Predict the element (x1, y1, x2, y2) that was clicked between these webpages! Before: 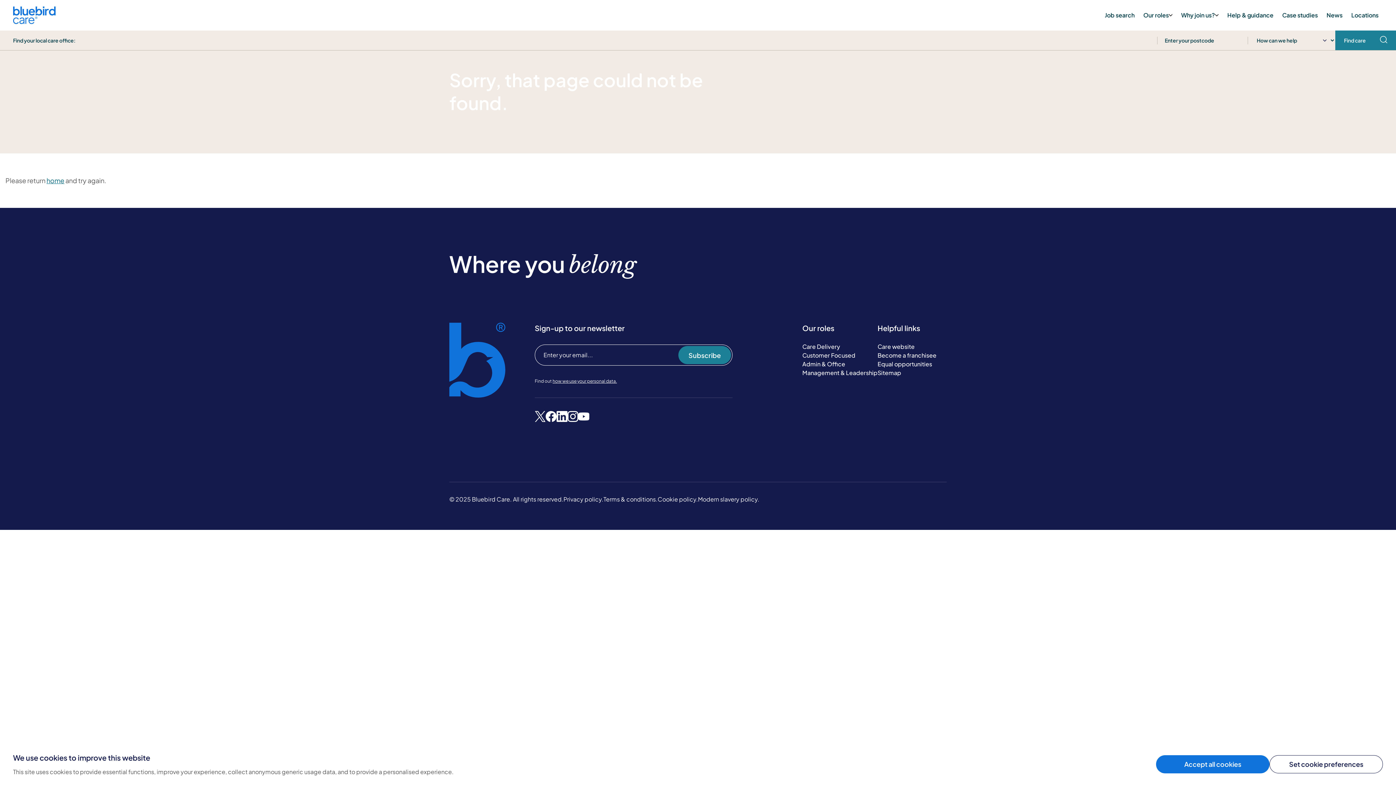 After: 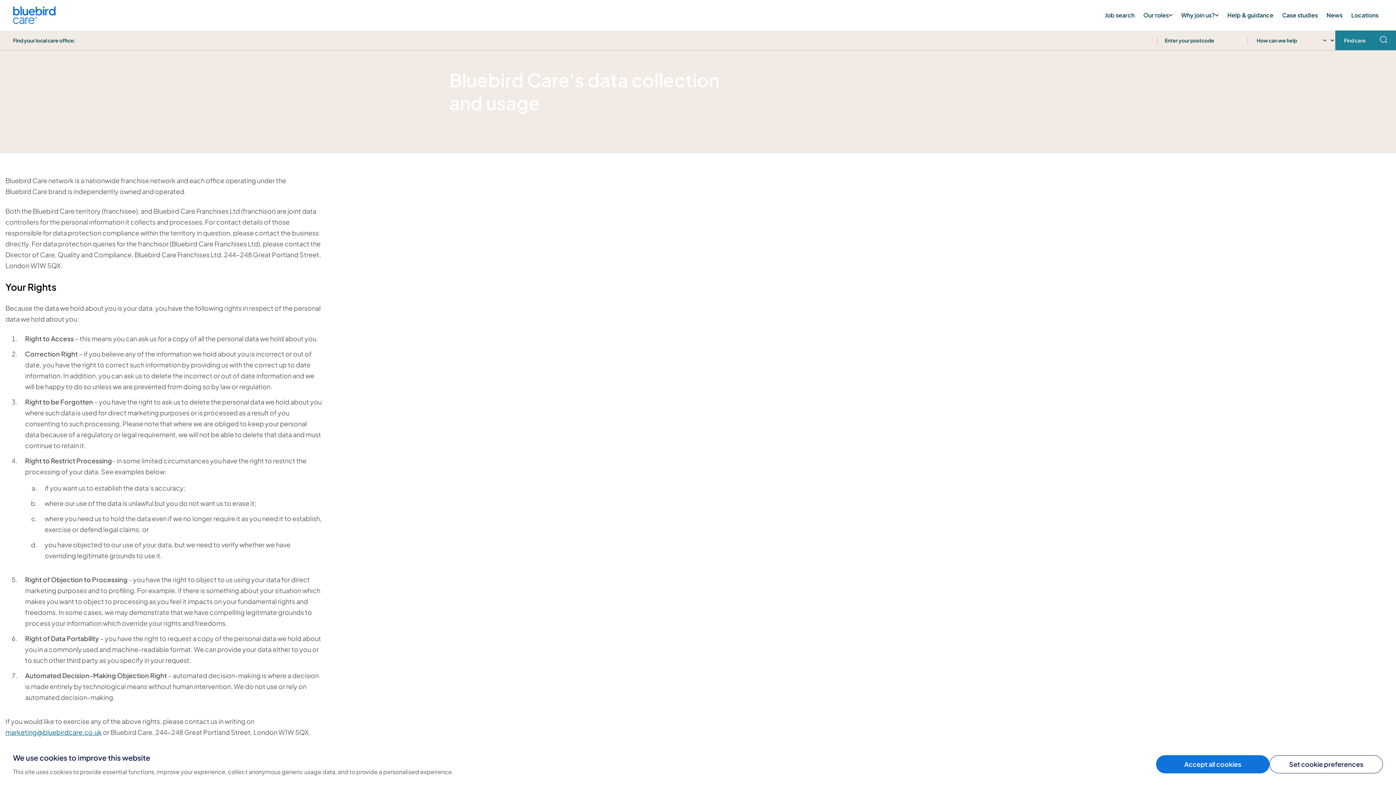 Action: label: Privacy policy. bbox: (563, 495, 603, 504)